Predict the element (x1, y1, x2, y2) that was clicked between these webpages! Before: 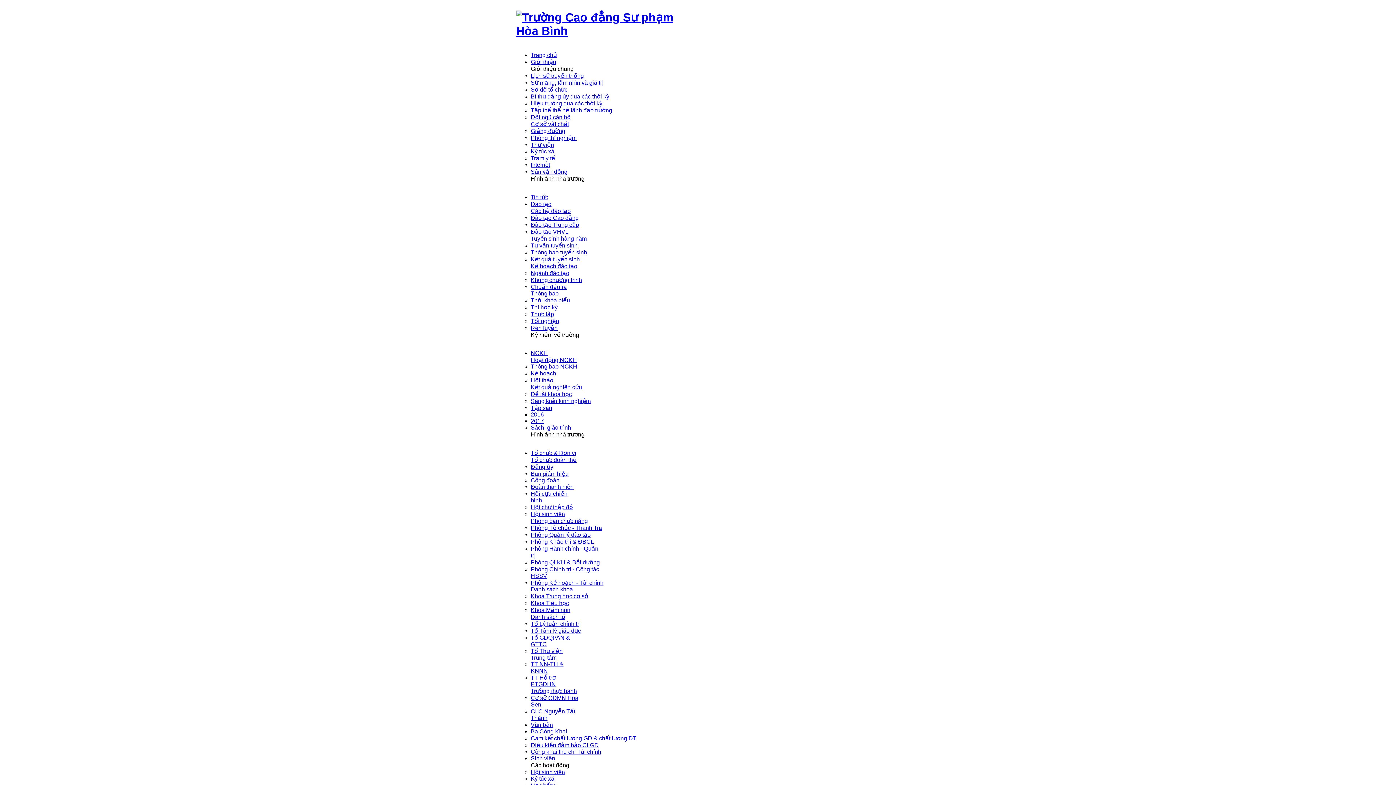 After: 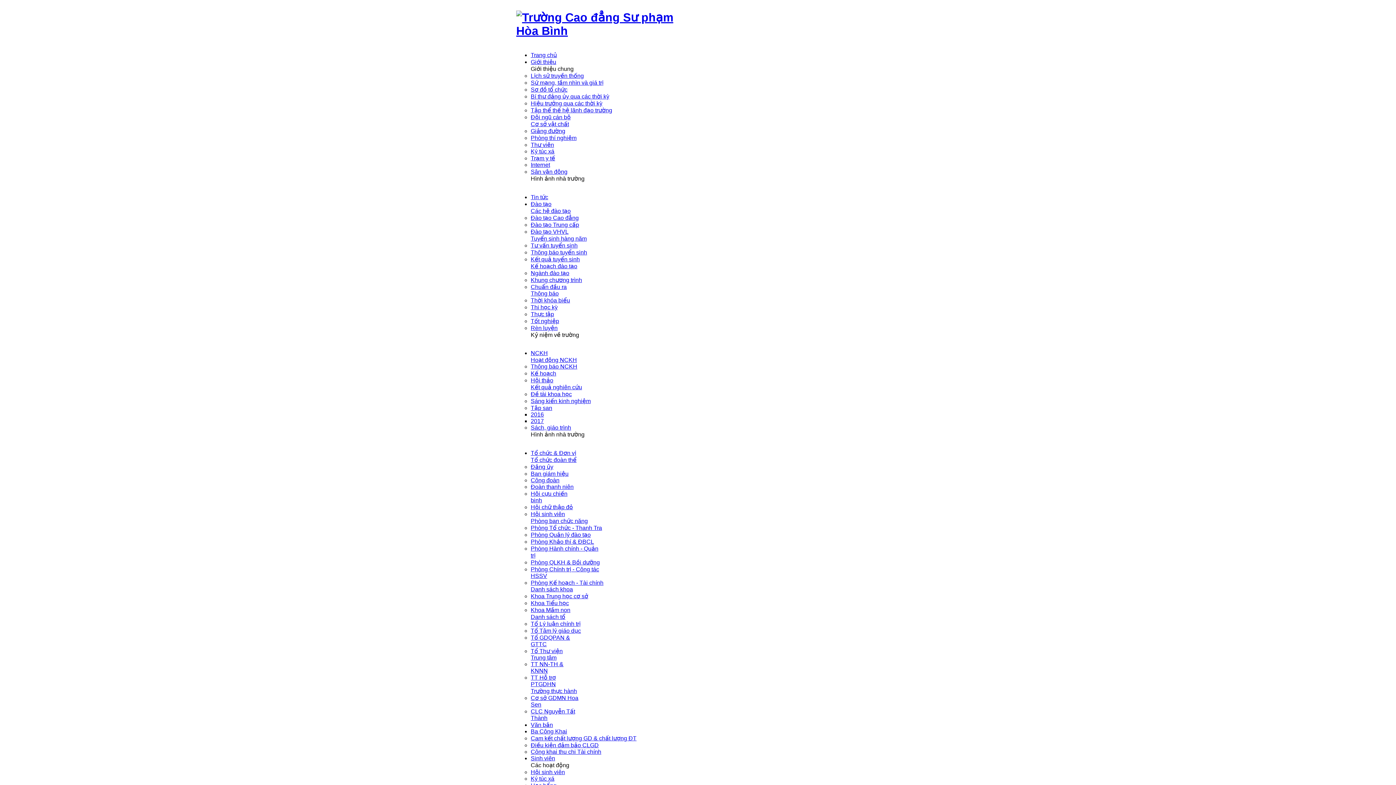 Action: bbox: (530, 141, 554, 147) label: Thư viện